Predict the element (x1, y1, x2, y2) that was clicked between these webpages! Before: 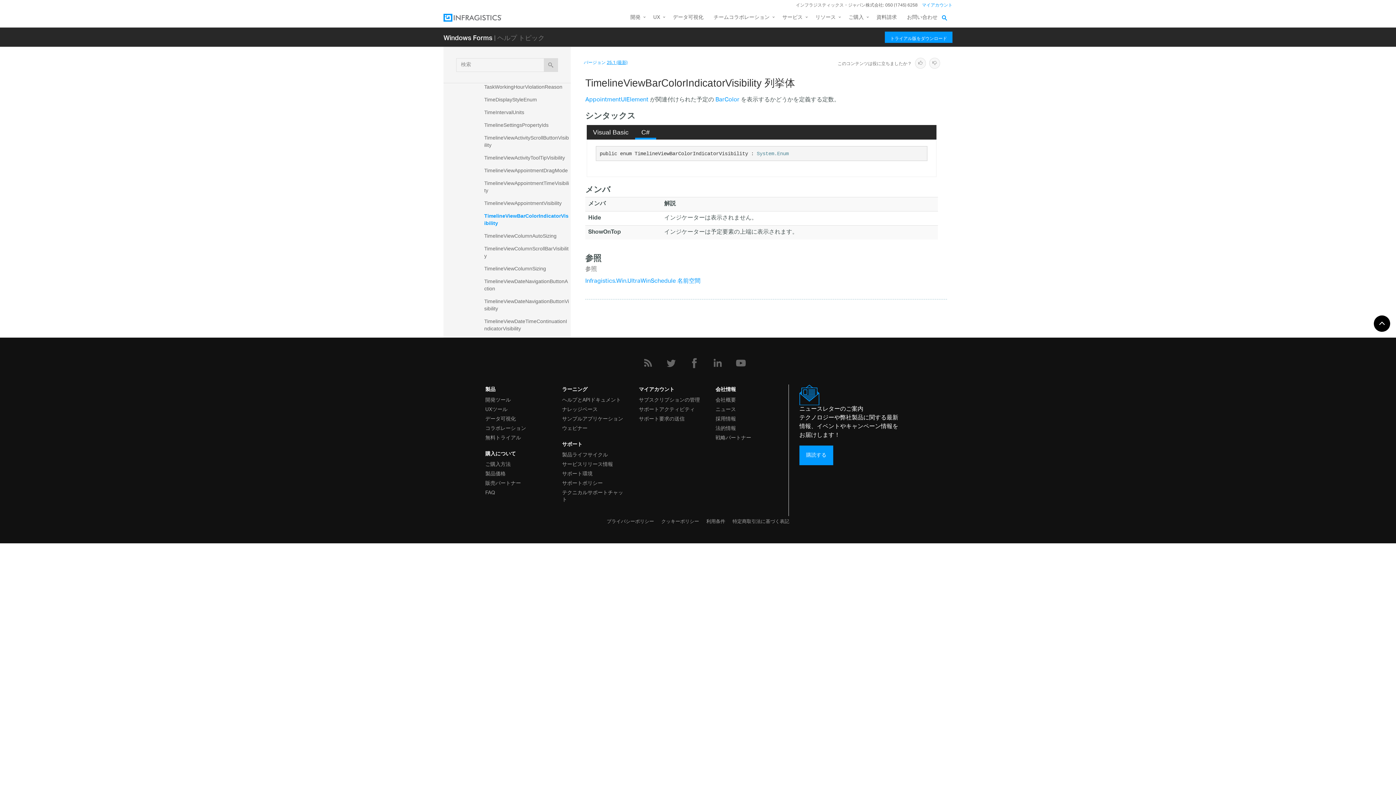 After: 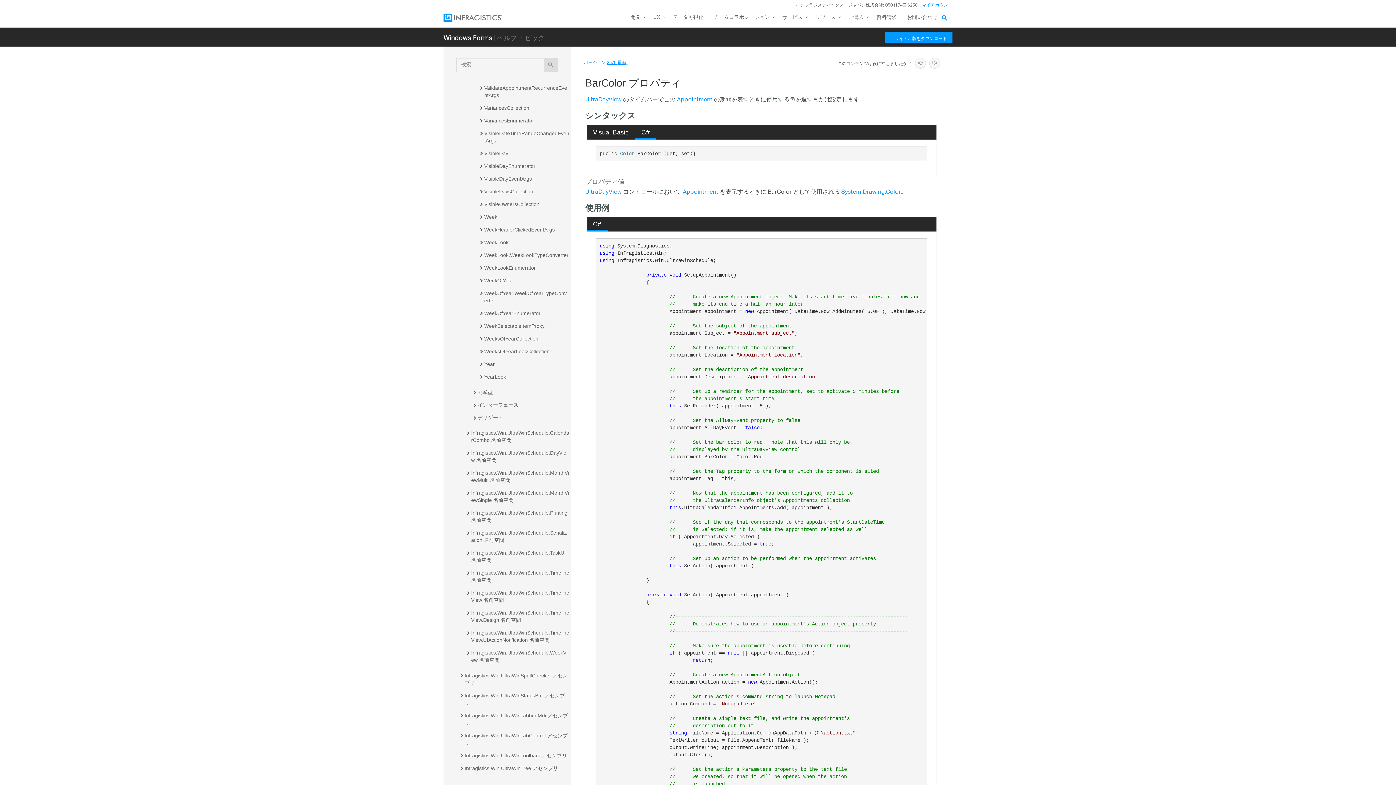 Action: bbox: (715, 94, 739, 106) label: BarColor